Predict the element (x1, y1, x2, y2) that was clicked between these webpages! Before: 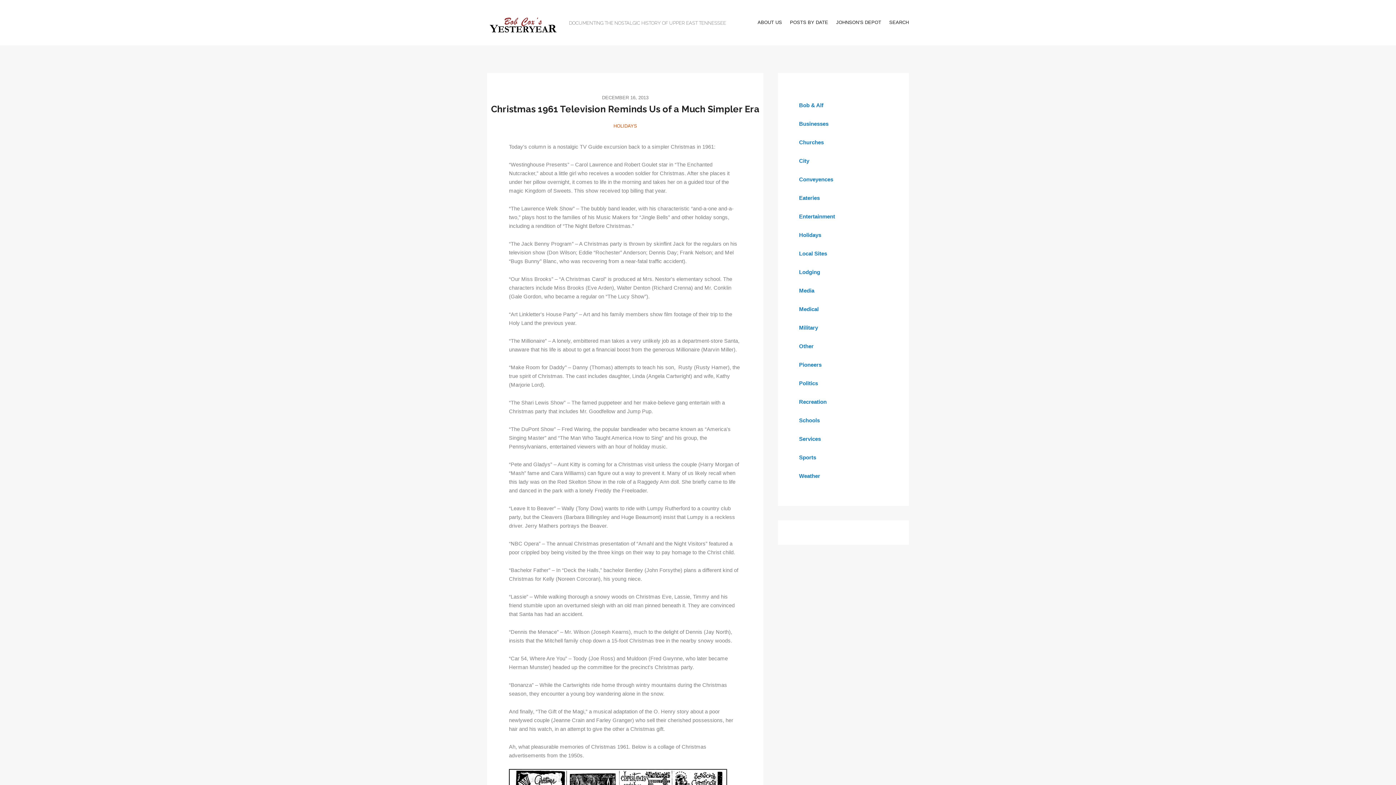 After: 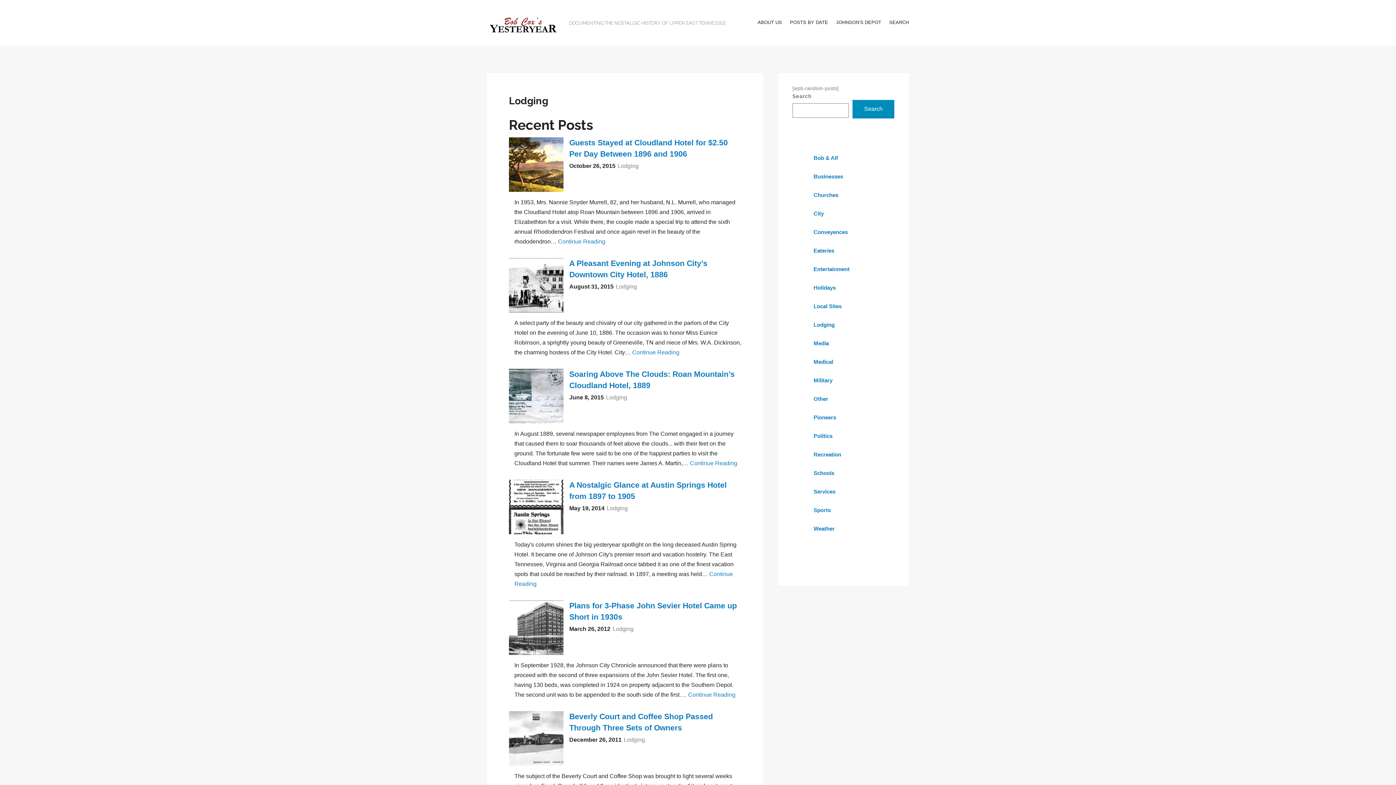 Action: bbox: (792, 262, 826, 281) label: Lodging